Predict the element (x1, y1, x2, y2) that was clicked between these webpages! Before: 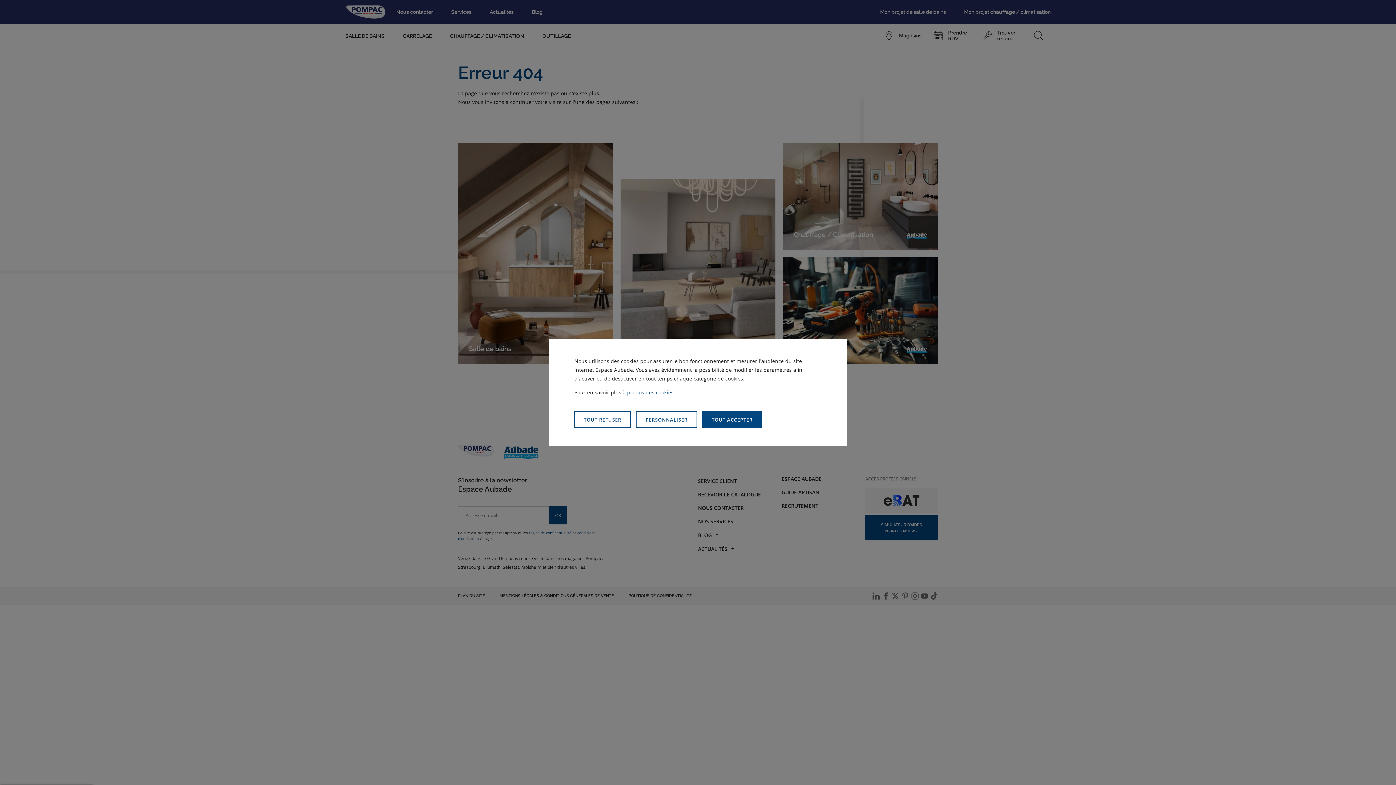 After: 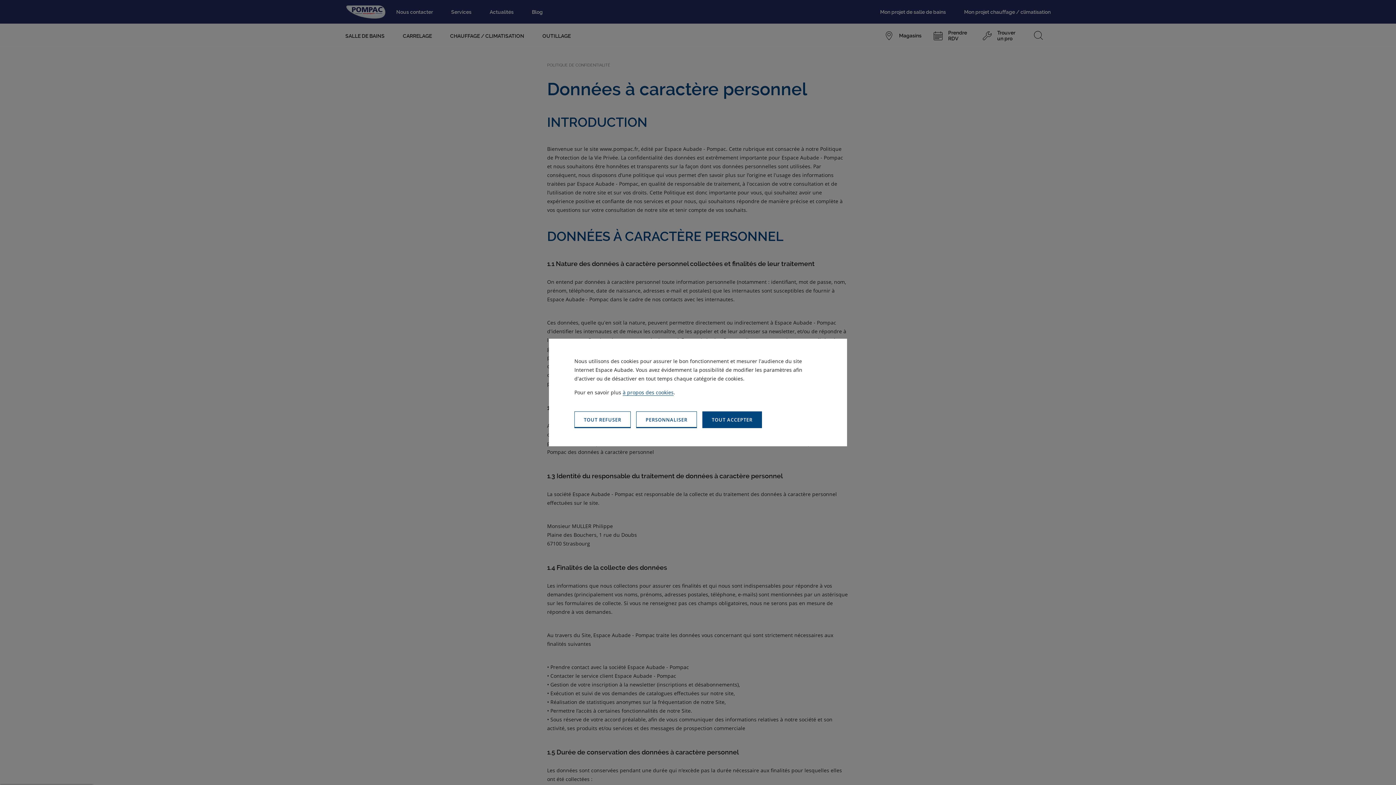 Action: label: à propos des cookies bbox: (622, 389, 673, 396)